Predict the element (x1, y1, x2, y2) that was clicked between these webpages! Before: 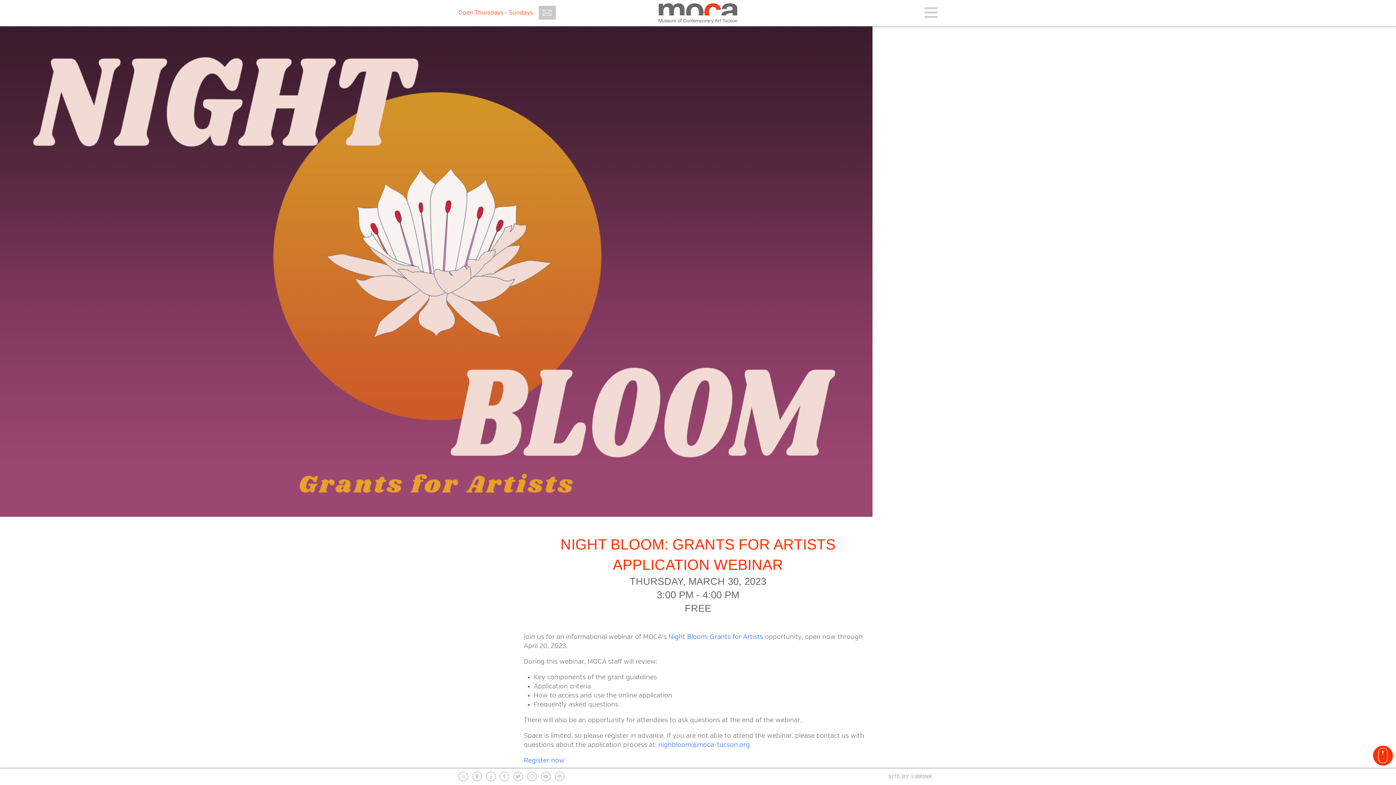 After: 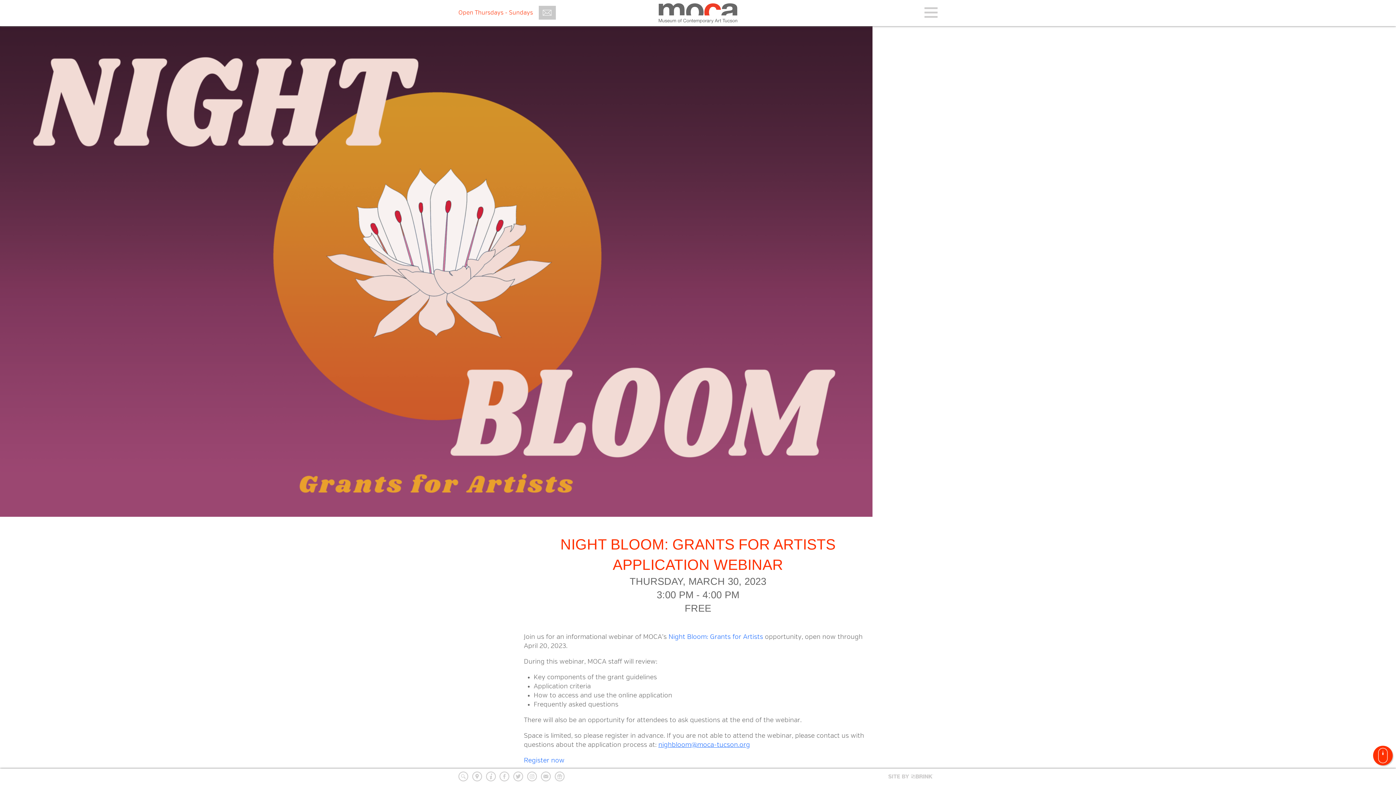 Action: label: nighbloom@moca-tucson.org bbox: (658, 742, 750, 748)